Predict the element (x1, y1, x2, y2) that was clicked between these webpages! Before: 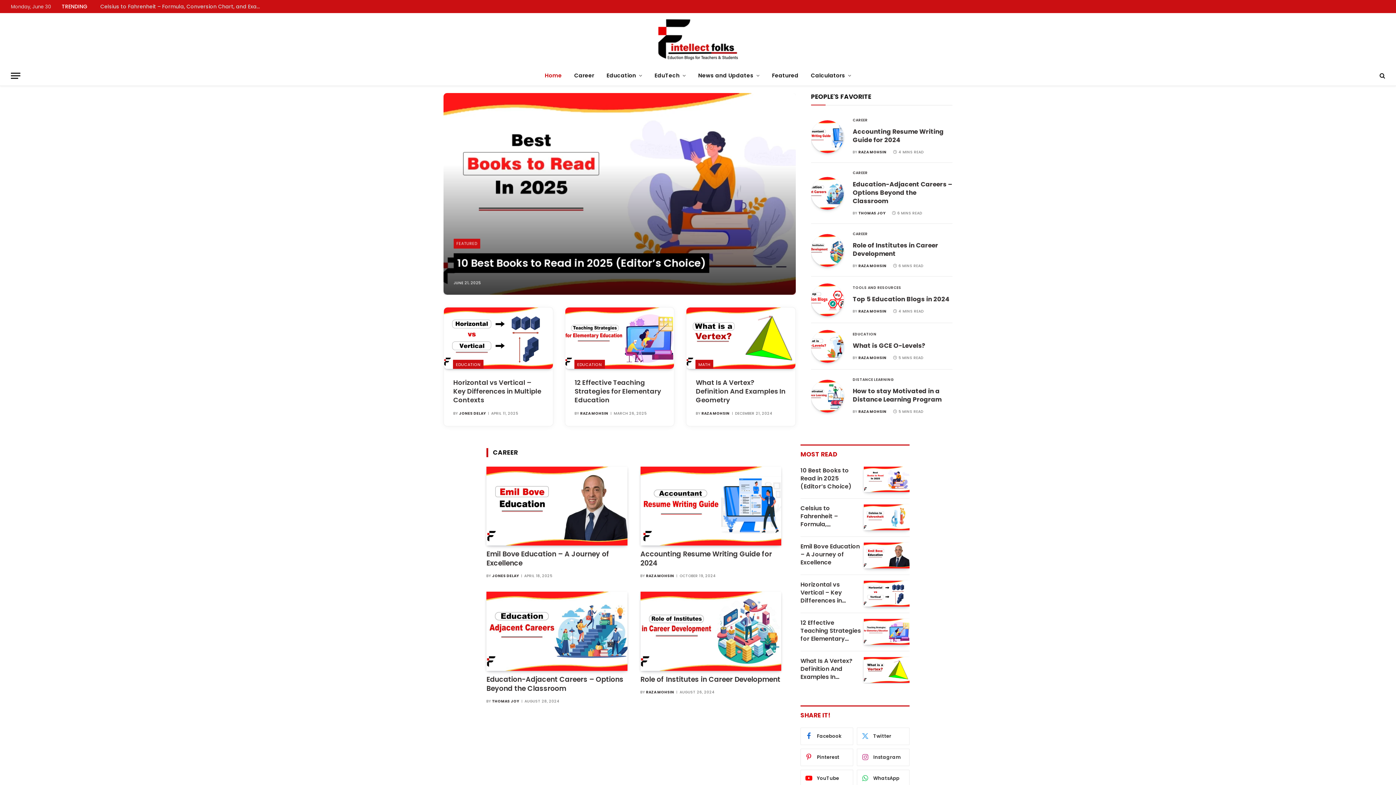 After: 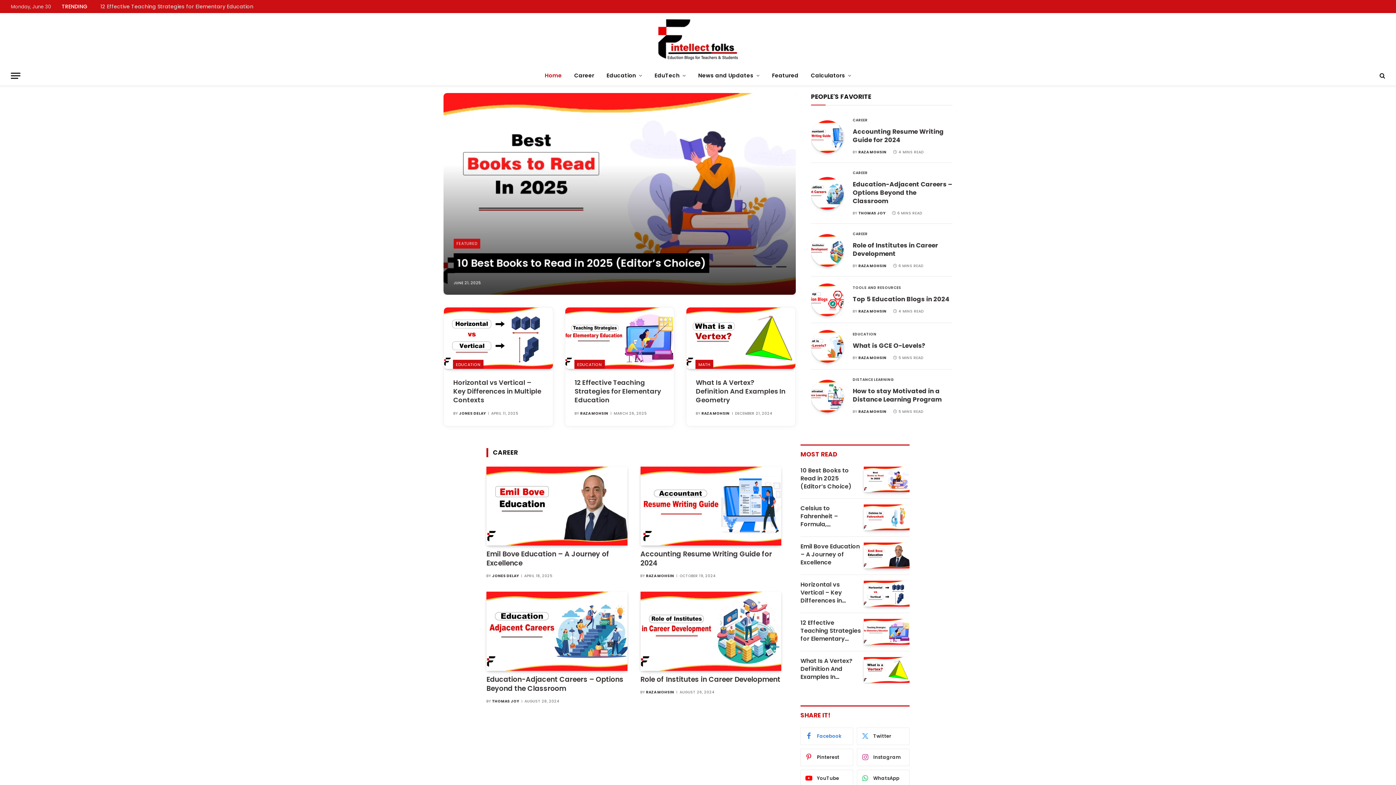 Action: label: Facebook bbox: (800, 727, 853, 745)